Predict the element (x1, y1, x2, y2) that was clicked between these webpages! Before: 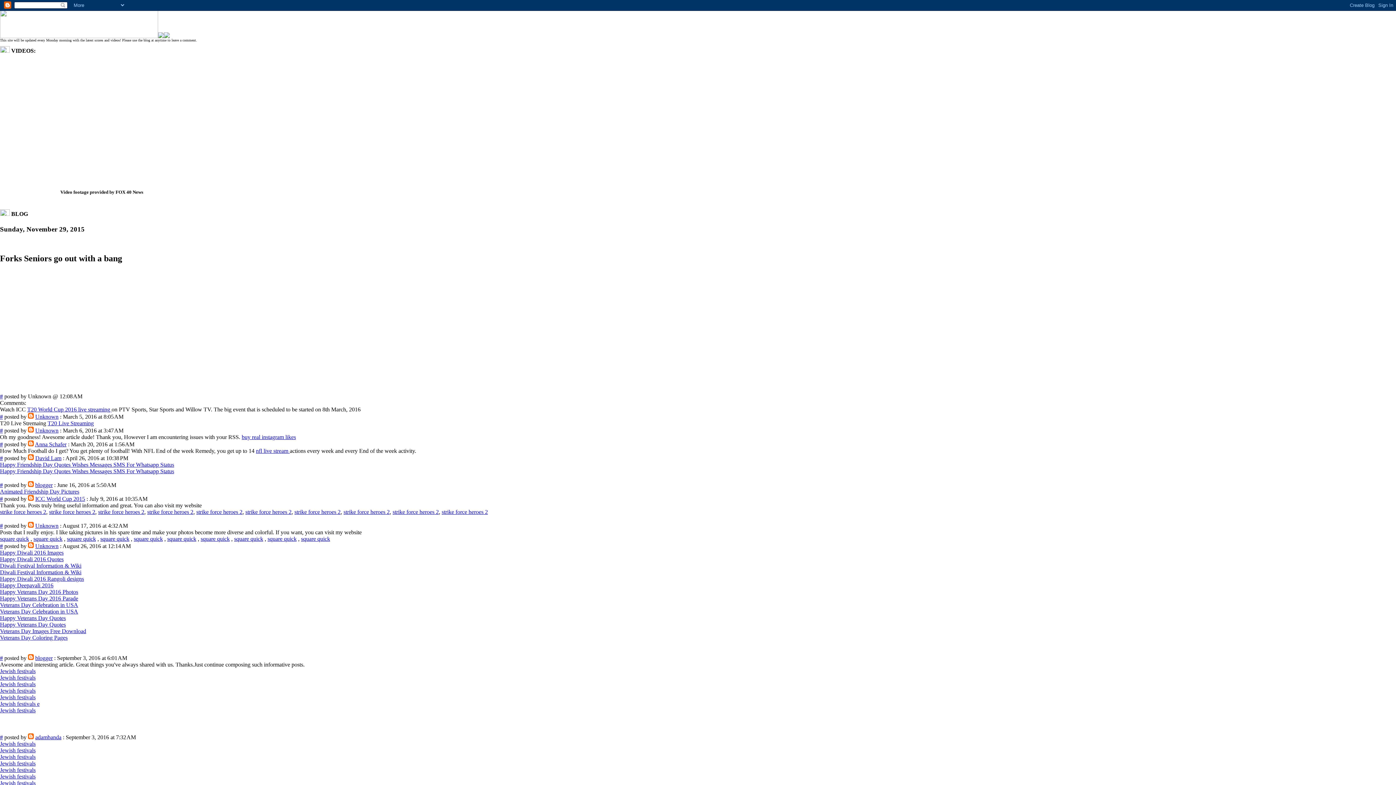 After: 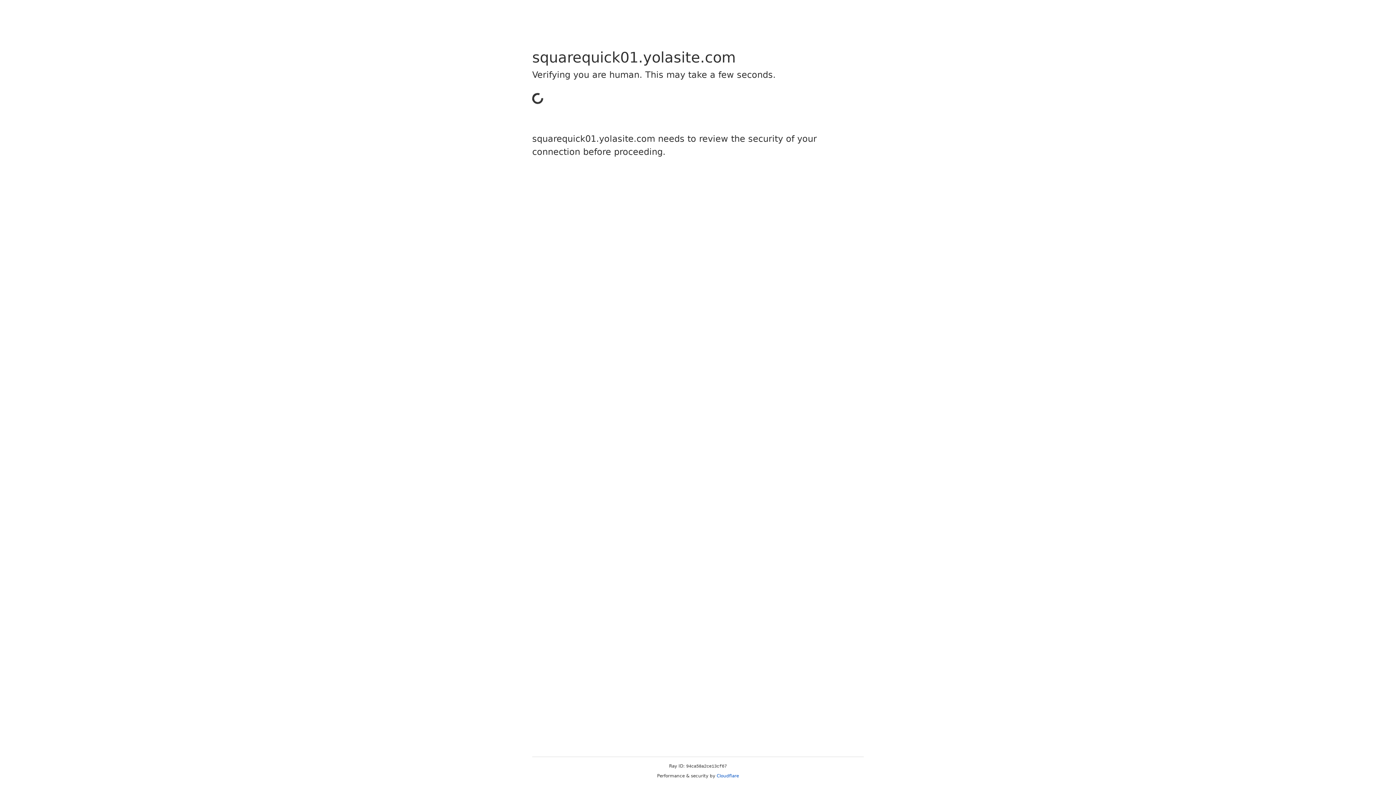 Action: label: square quick bbox: (167, 536, 196, 542)